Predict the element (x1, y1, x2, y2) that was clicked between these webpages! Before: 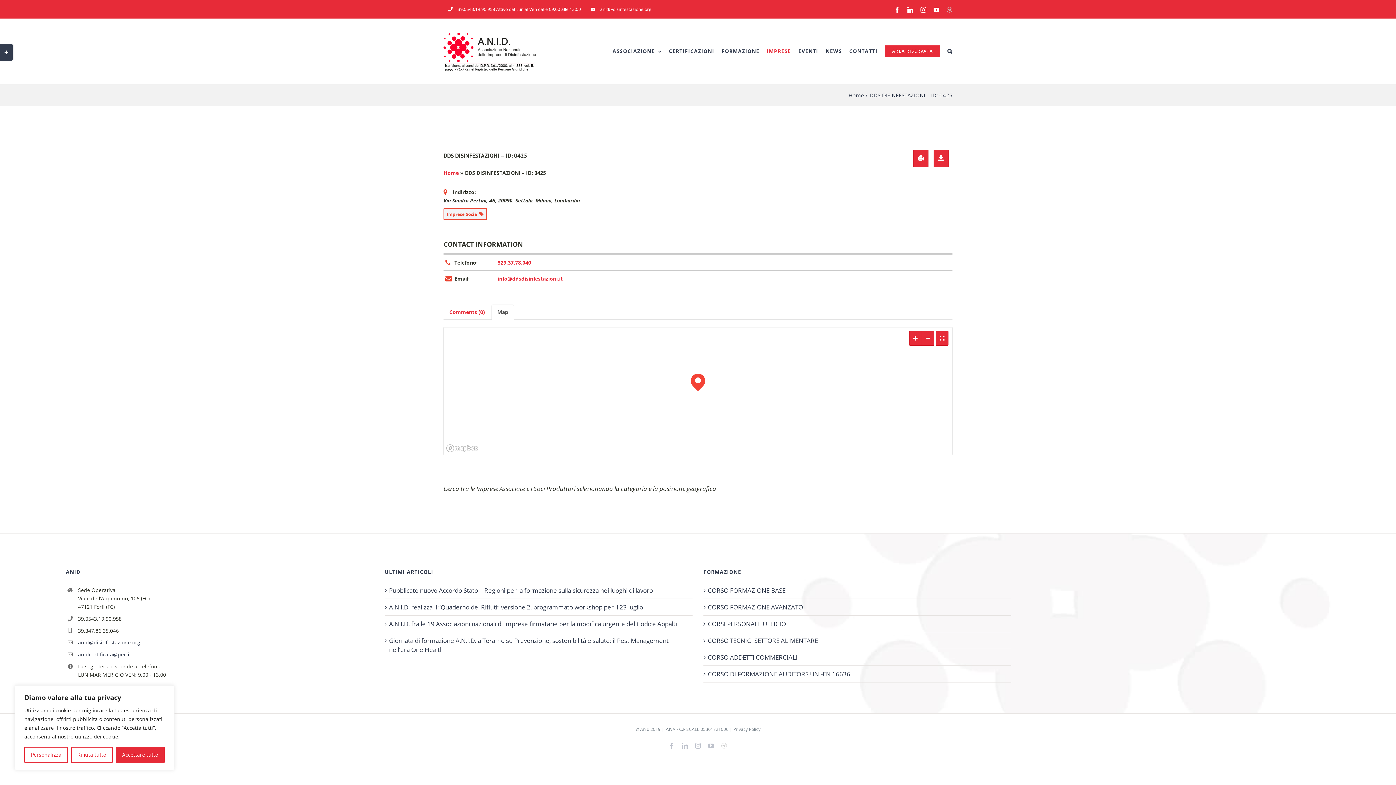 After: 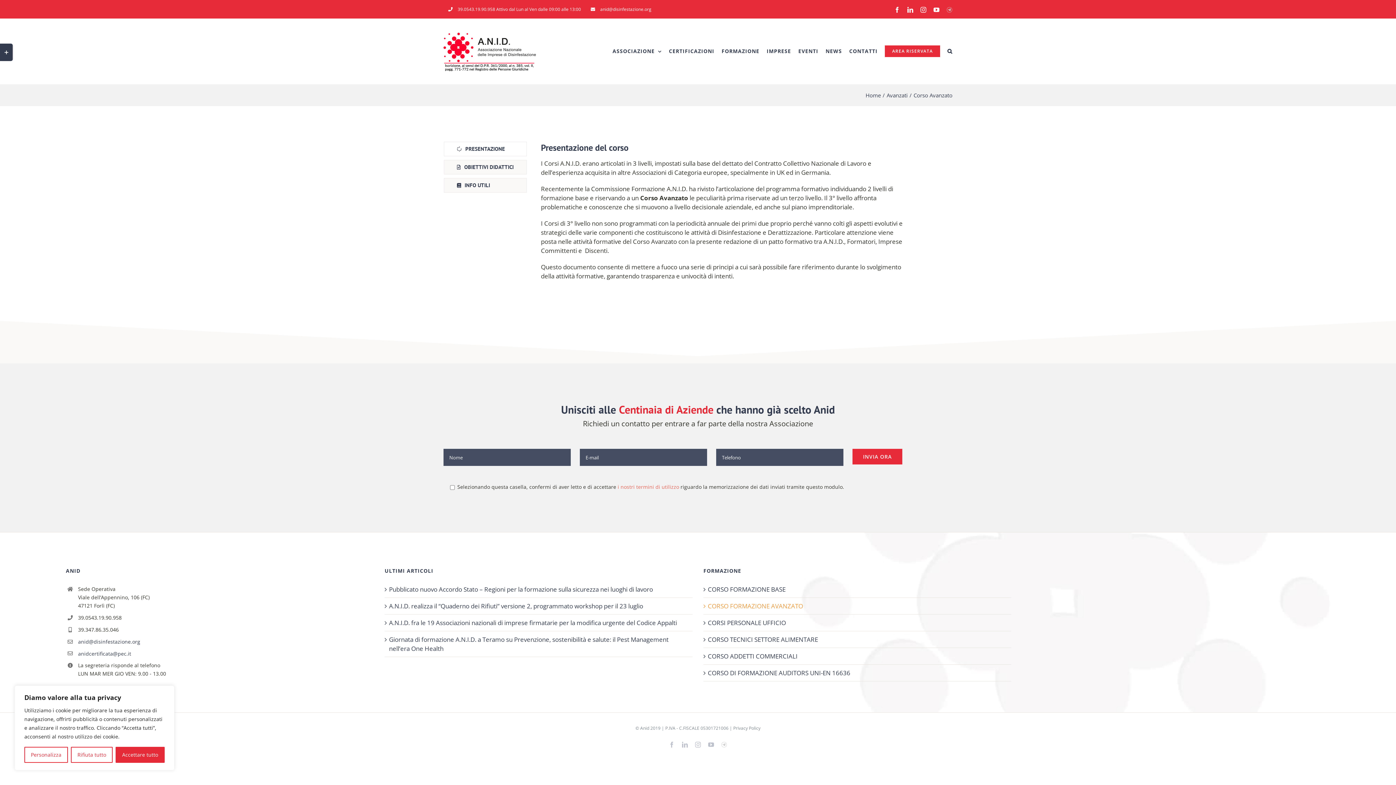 Action: label: CORSO FORMAZIONE AVANZATO bbox: (708, 602, 1007, 612)